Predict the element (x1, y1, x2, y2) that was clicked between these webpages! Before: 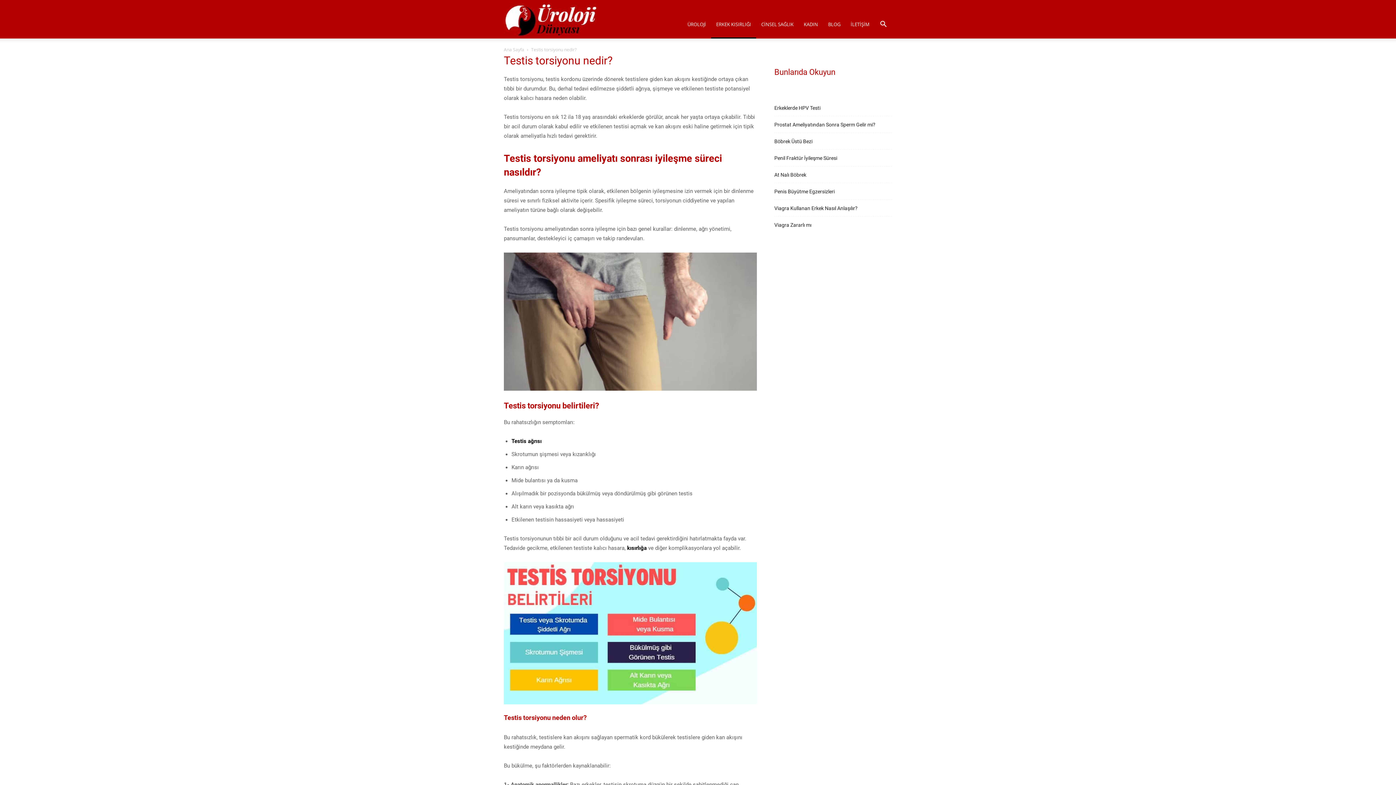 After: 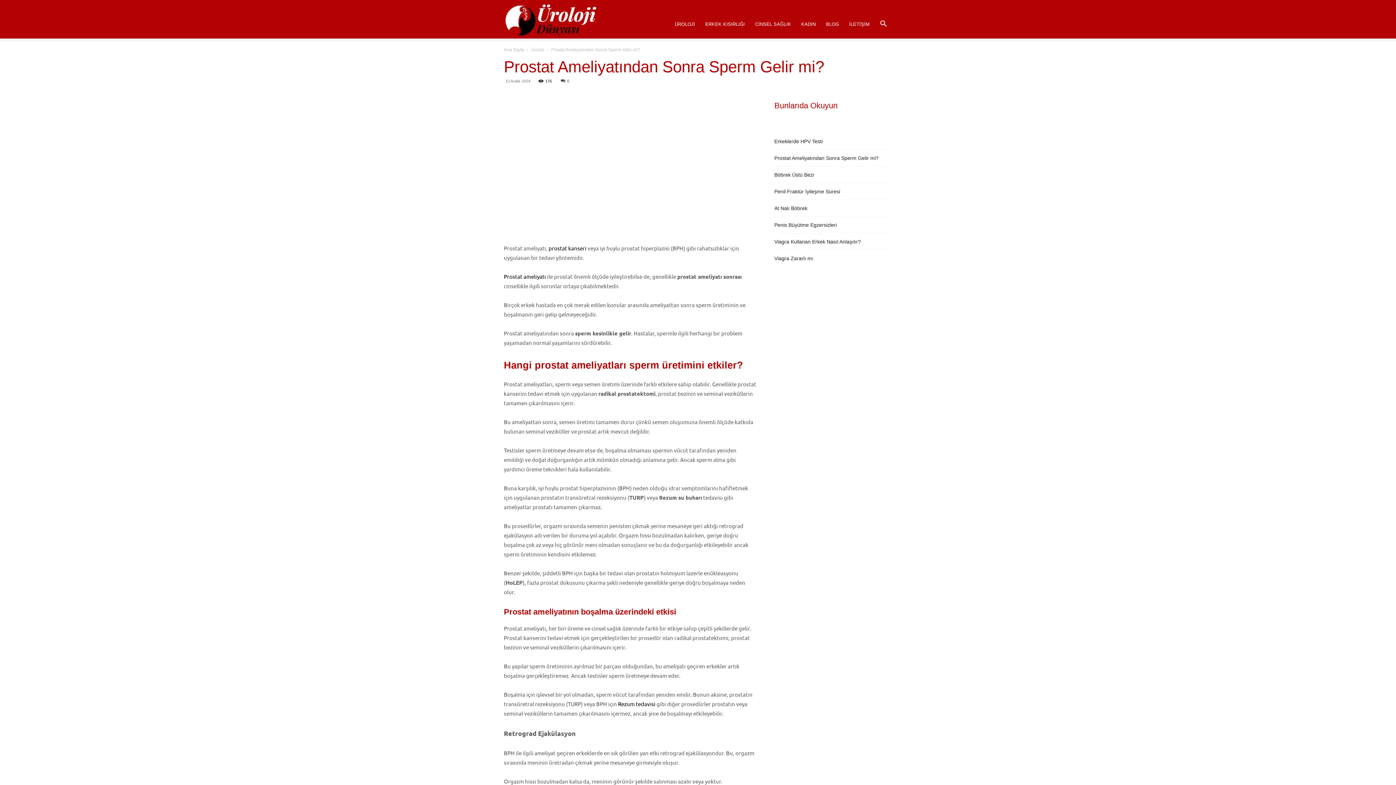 Action: label: Prostat Ameliyatından Sonra Sperm Gelir mi? bbox: (774, 121, 875, 128)